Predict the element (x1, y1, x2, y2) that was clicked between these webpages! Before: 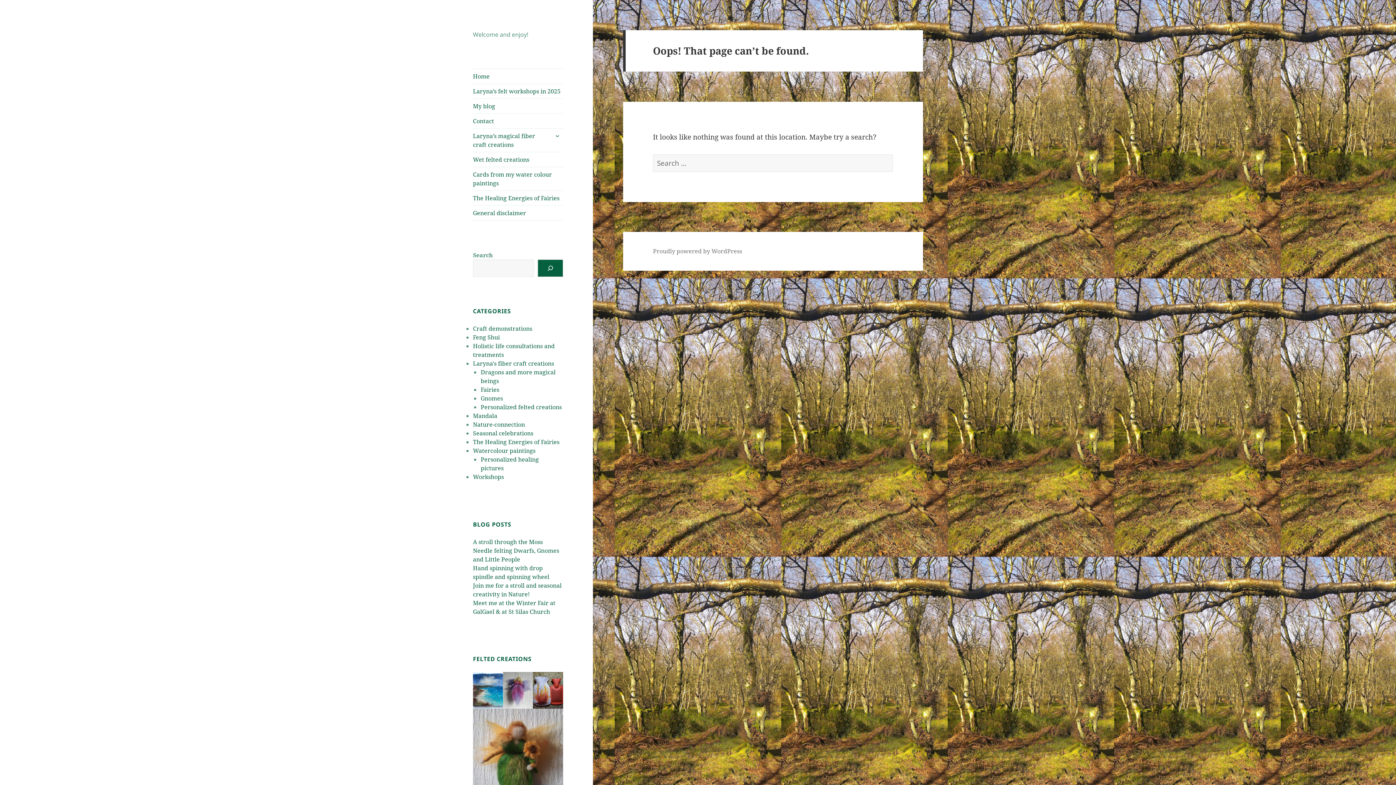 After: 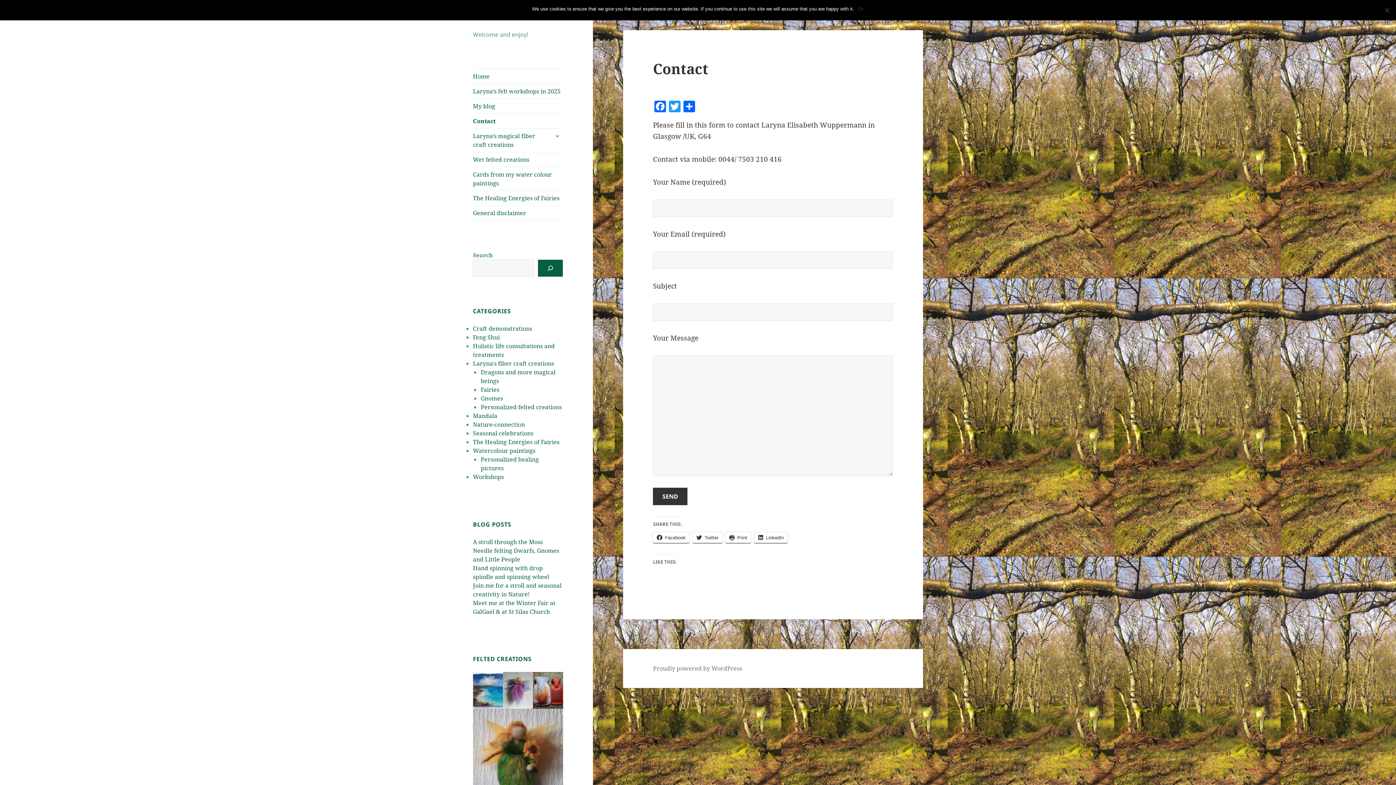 Action: label: Contact bbox: (473, 113, 563, 128)